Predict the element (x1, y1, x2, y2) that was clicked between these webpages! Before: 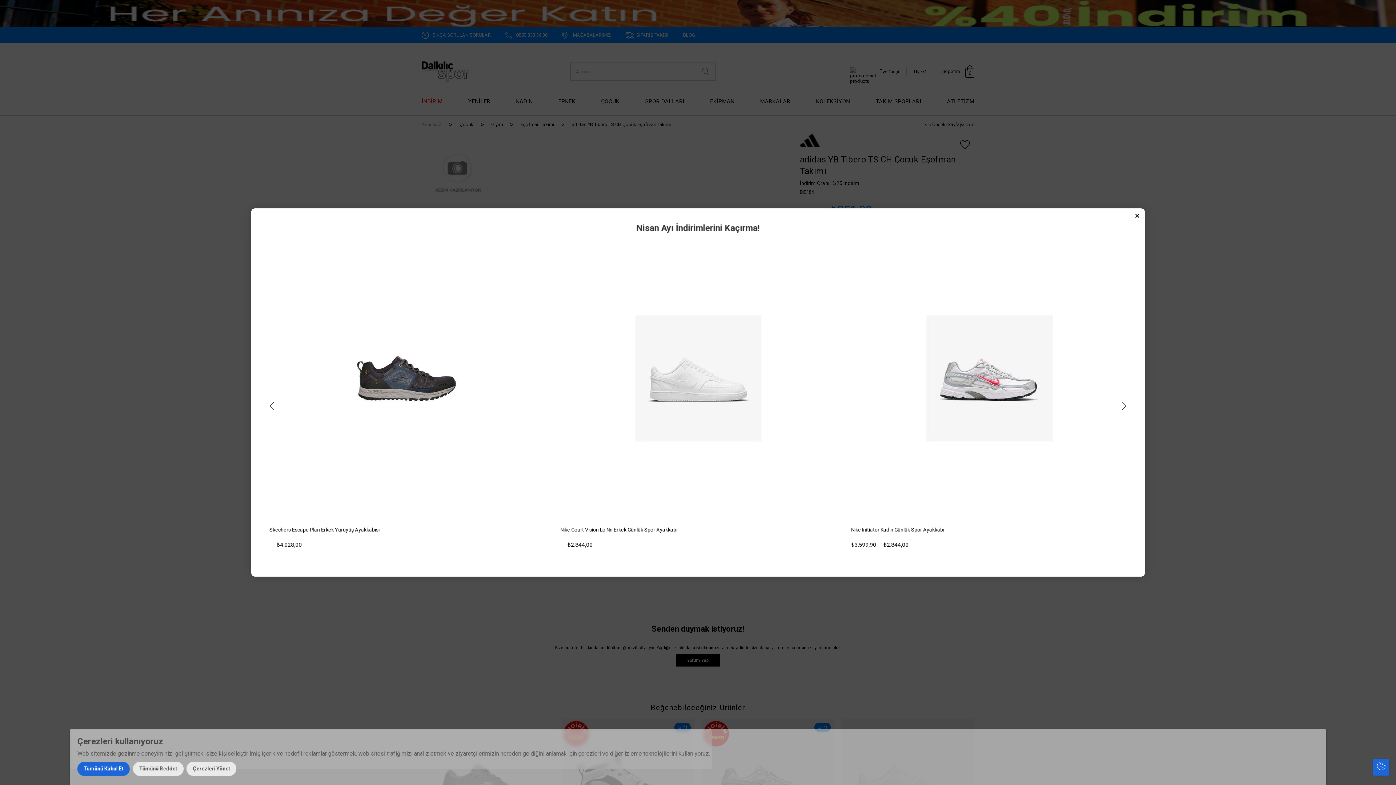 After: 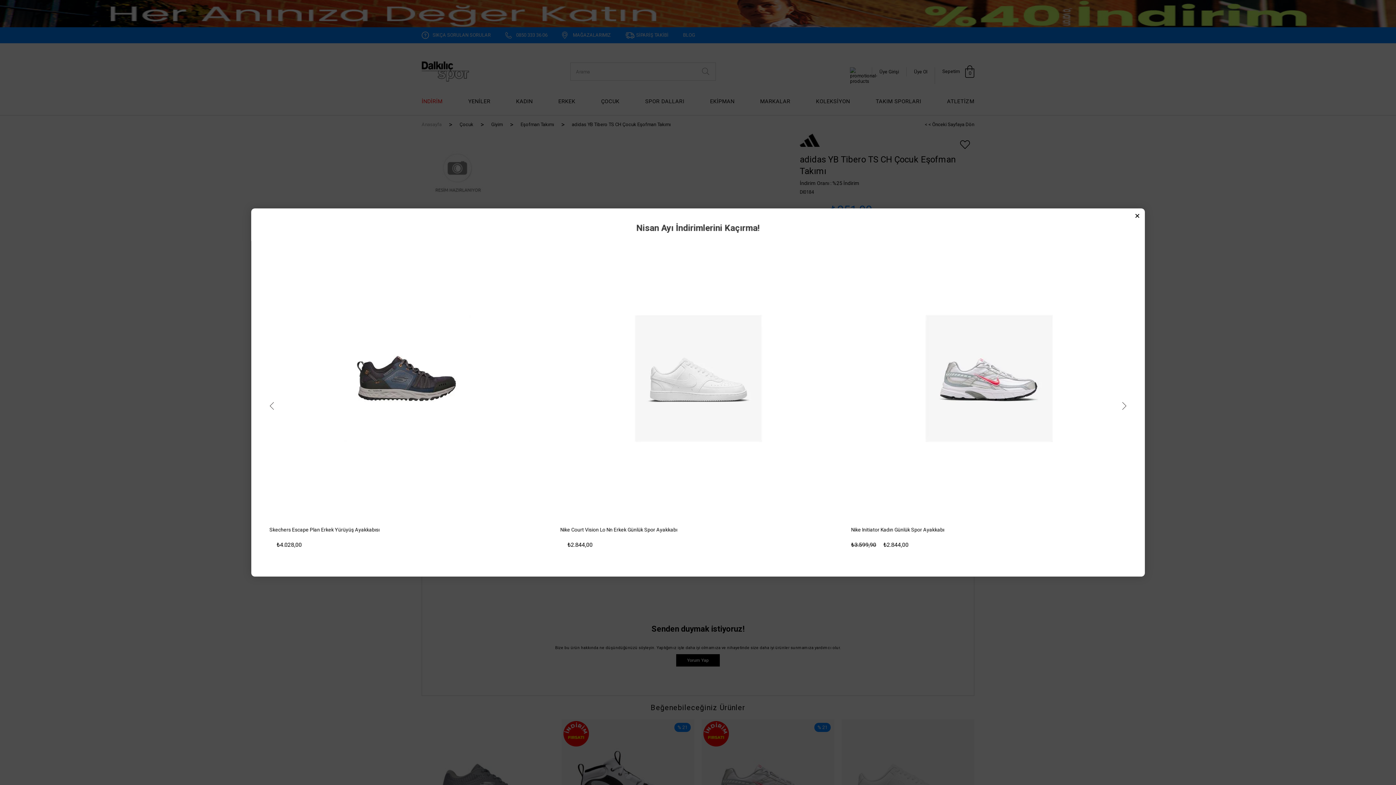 Action: bbox: (77, 762, 129, 776) label: Tümünü Kabul Et